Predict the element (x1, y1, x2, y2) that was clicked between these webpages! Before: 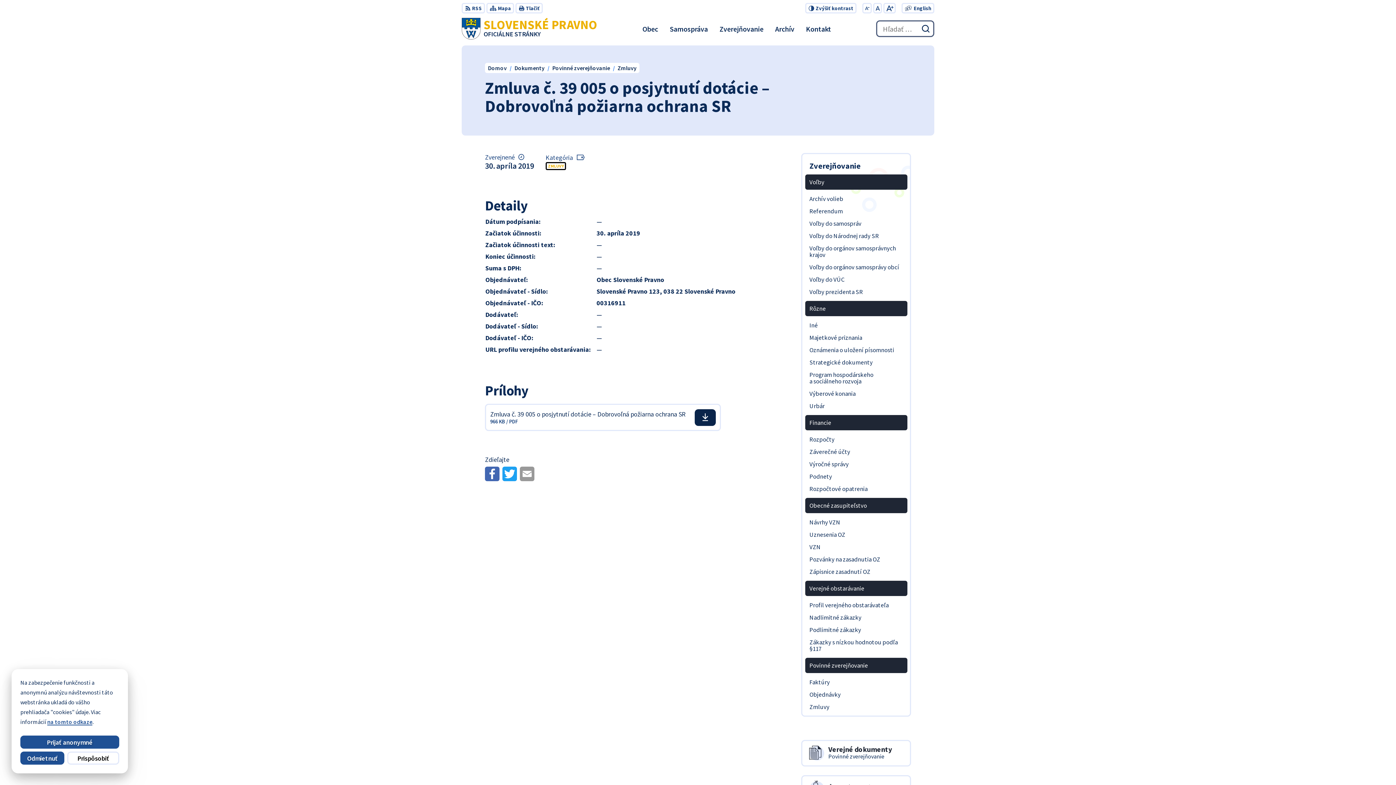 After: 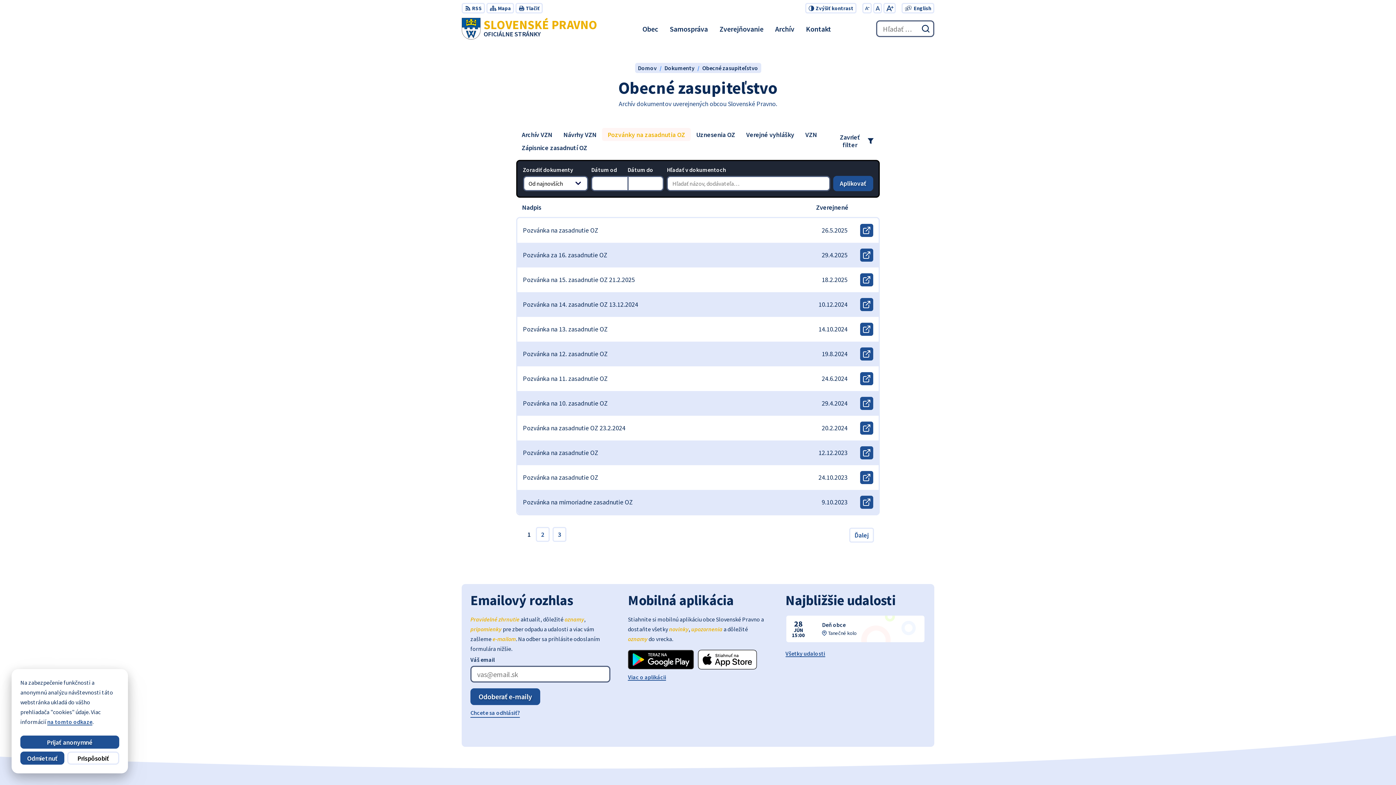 Action: bbox: (805, 553, 907, 565) label: Pozvánky na zasadnutia OZ